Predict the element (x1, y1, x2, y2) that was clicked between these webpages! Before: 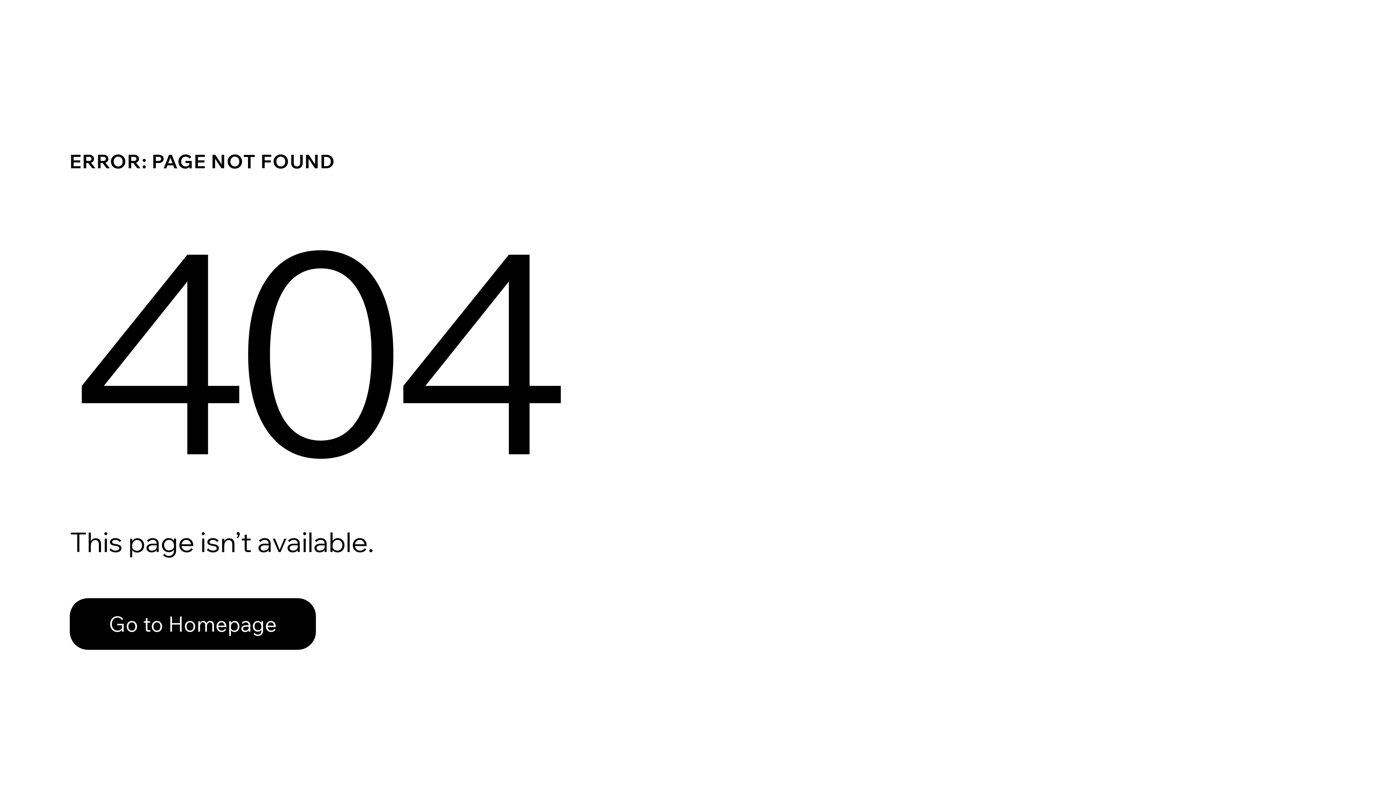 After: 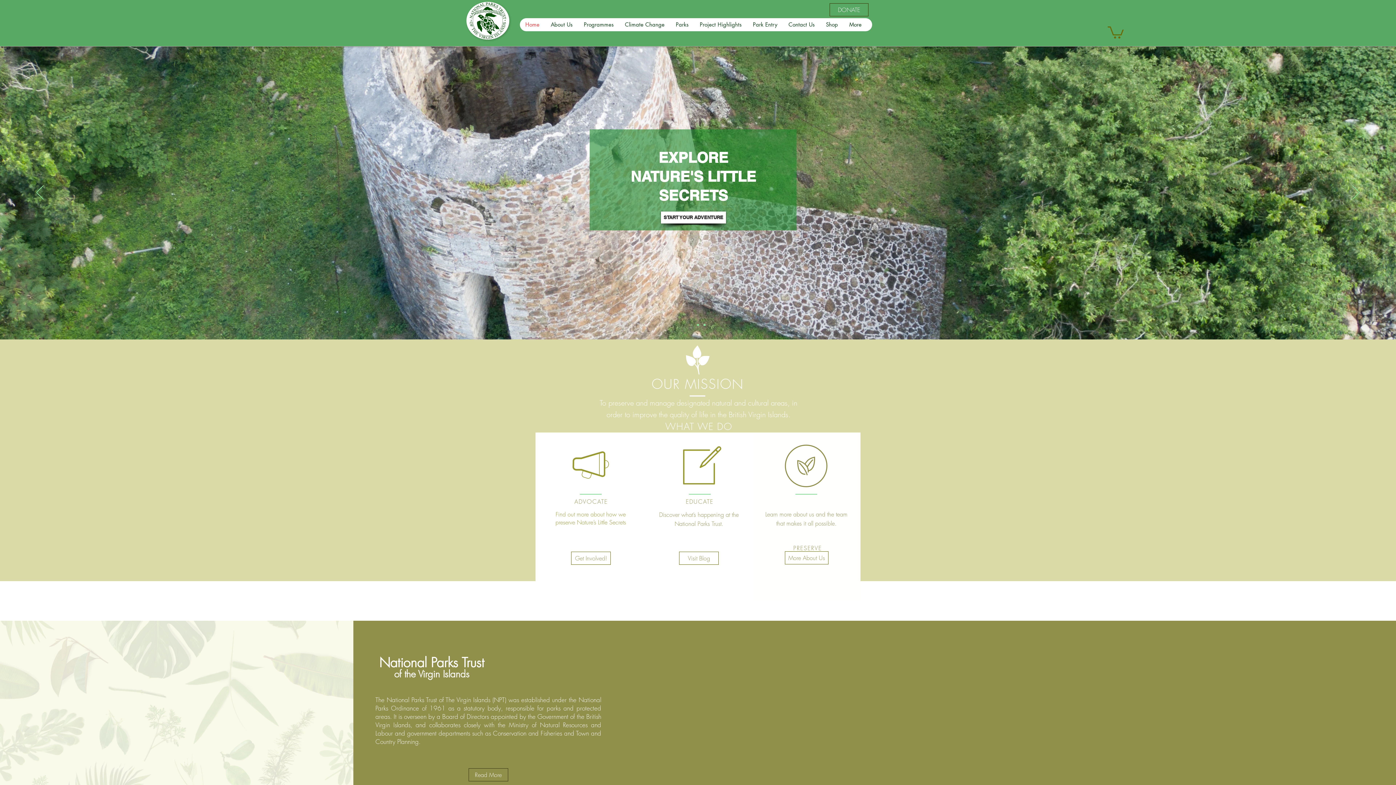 Action: bbox: (69, 582, 768, 659) label: Go to Homepage